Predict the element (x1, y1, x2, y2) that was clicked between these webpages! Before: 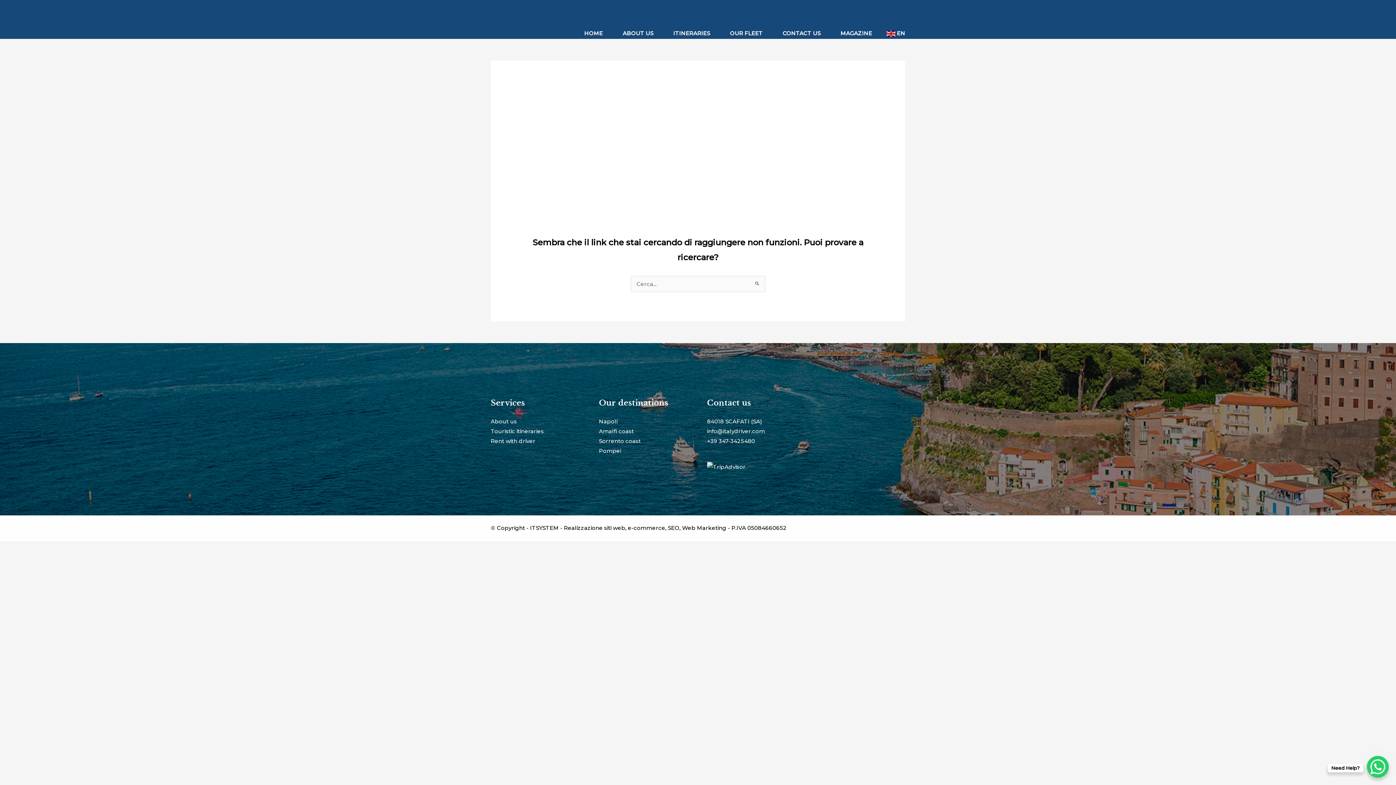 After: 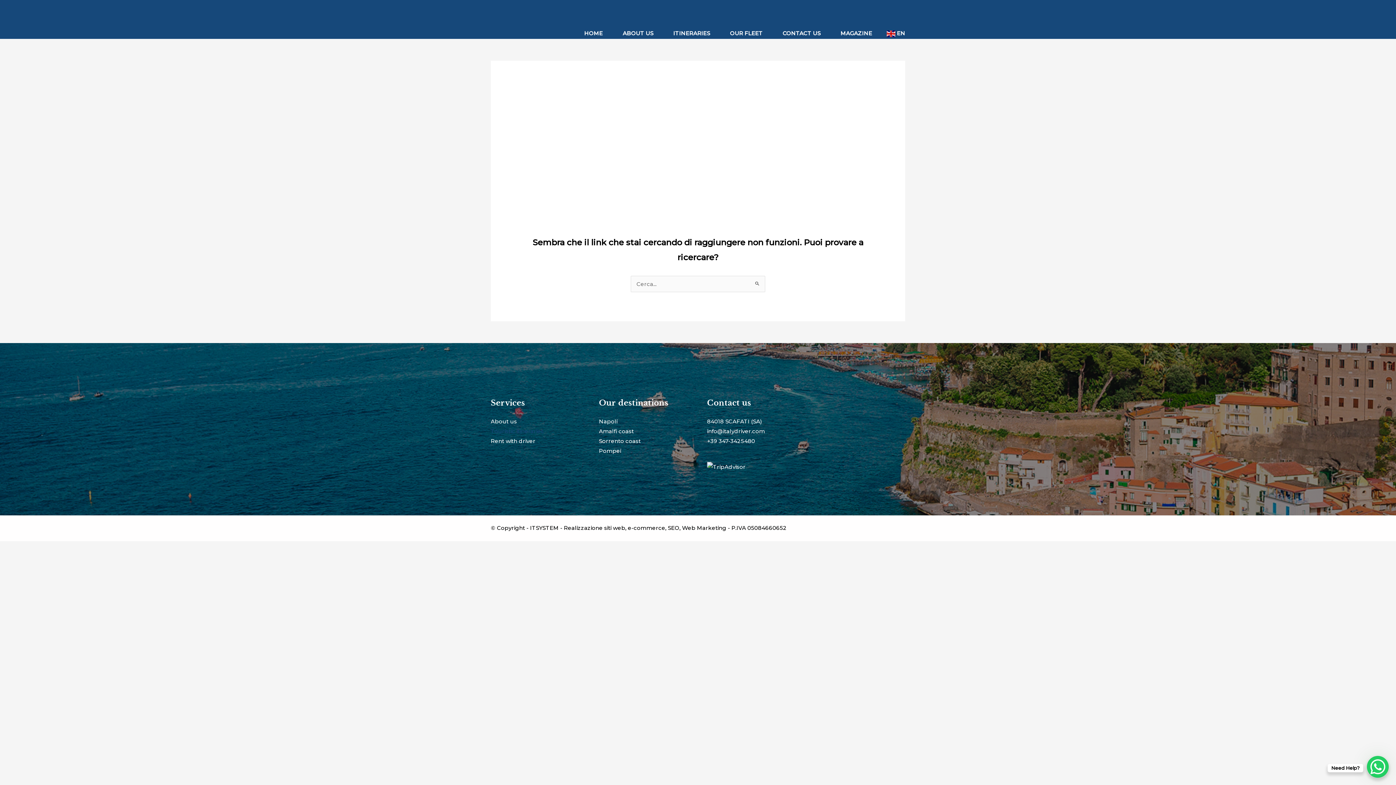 Action: bbox: (490, 428, 544, 435) label: Touristic itineraries